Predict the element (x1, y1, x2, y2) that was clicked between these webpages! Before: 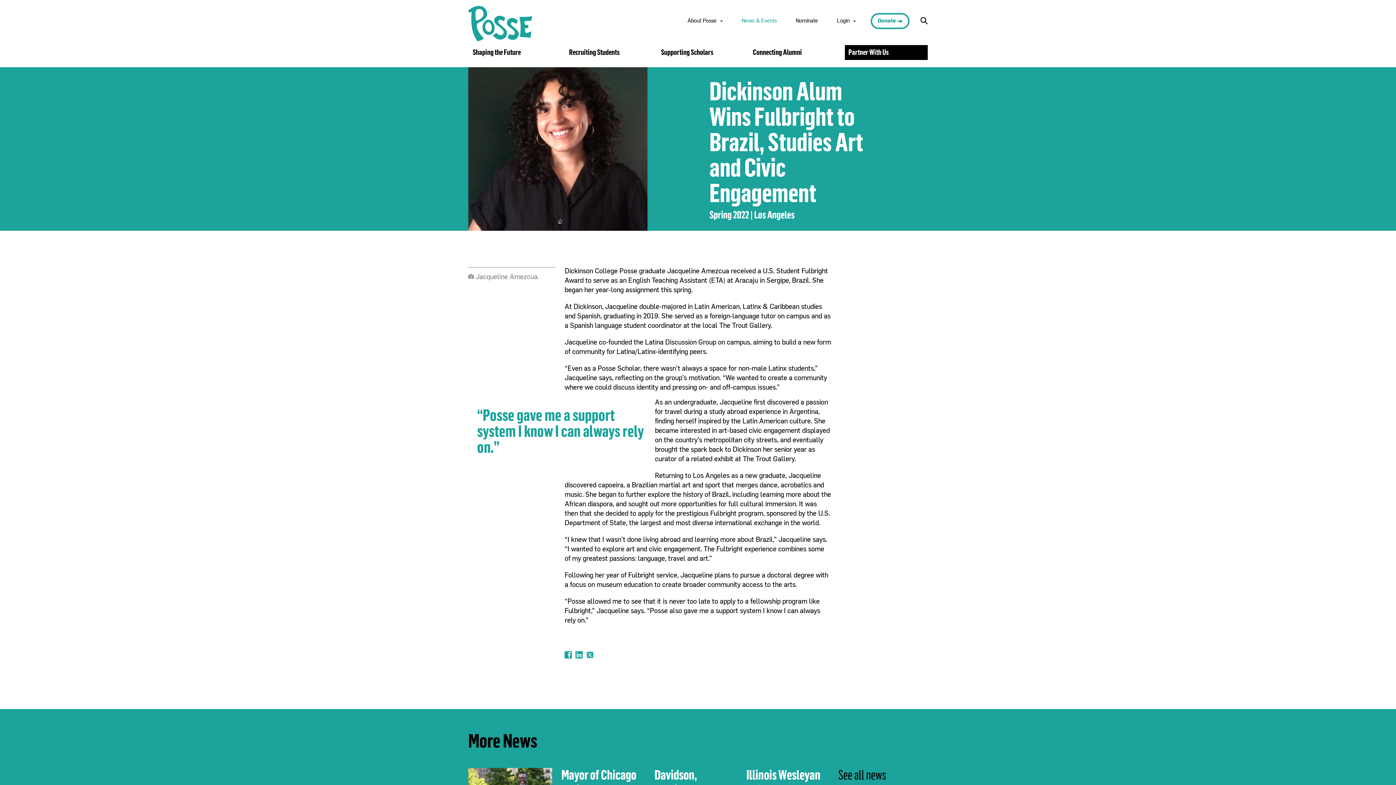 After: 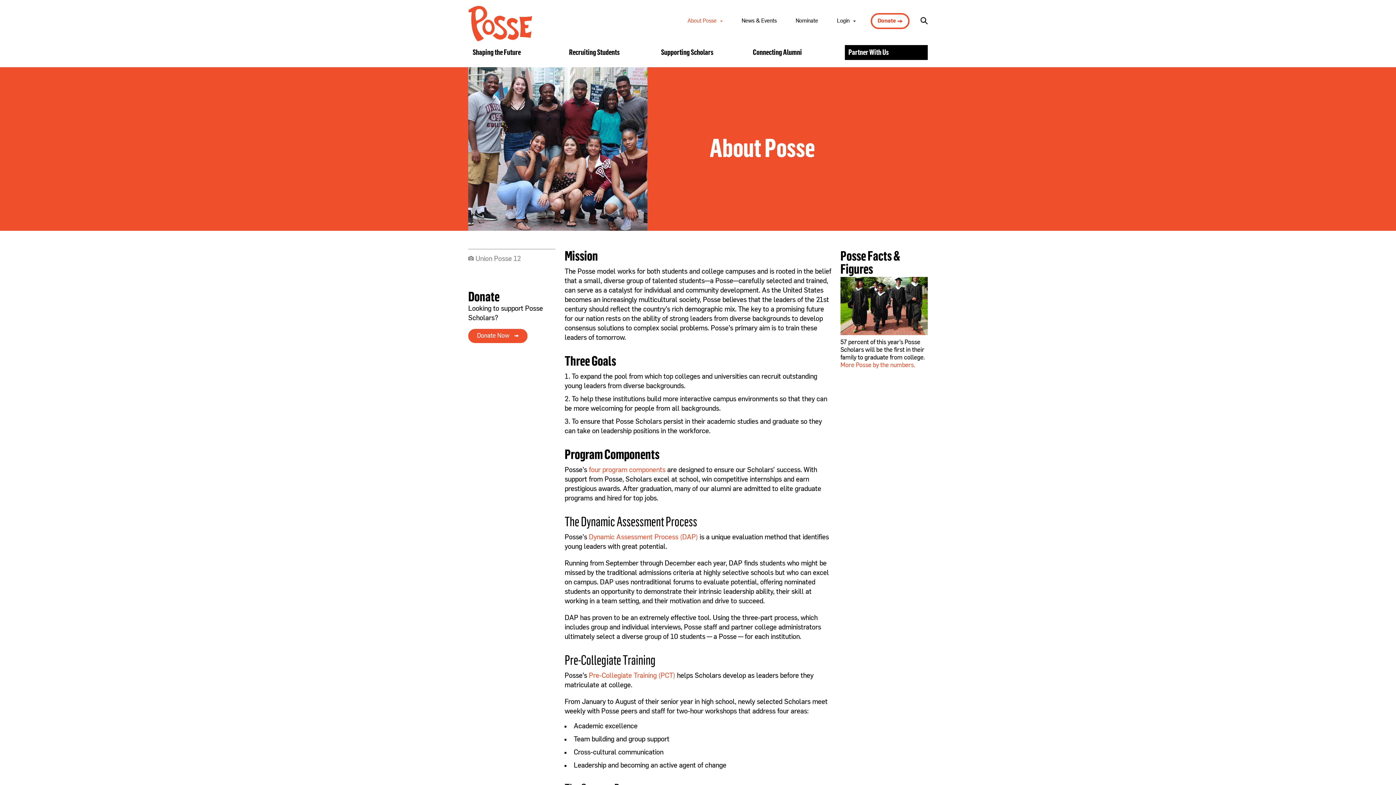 Action: label: About Posse bbox: (683, 16, 726, 25)